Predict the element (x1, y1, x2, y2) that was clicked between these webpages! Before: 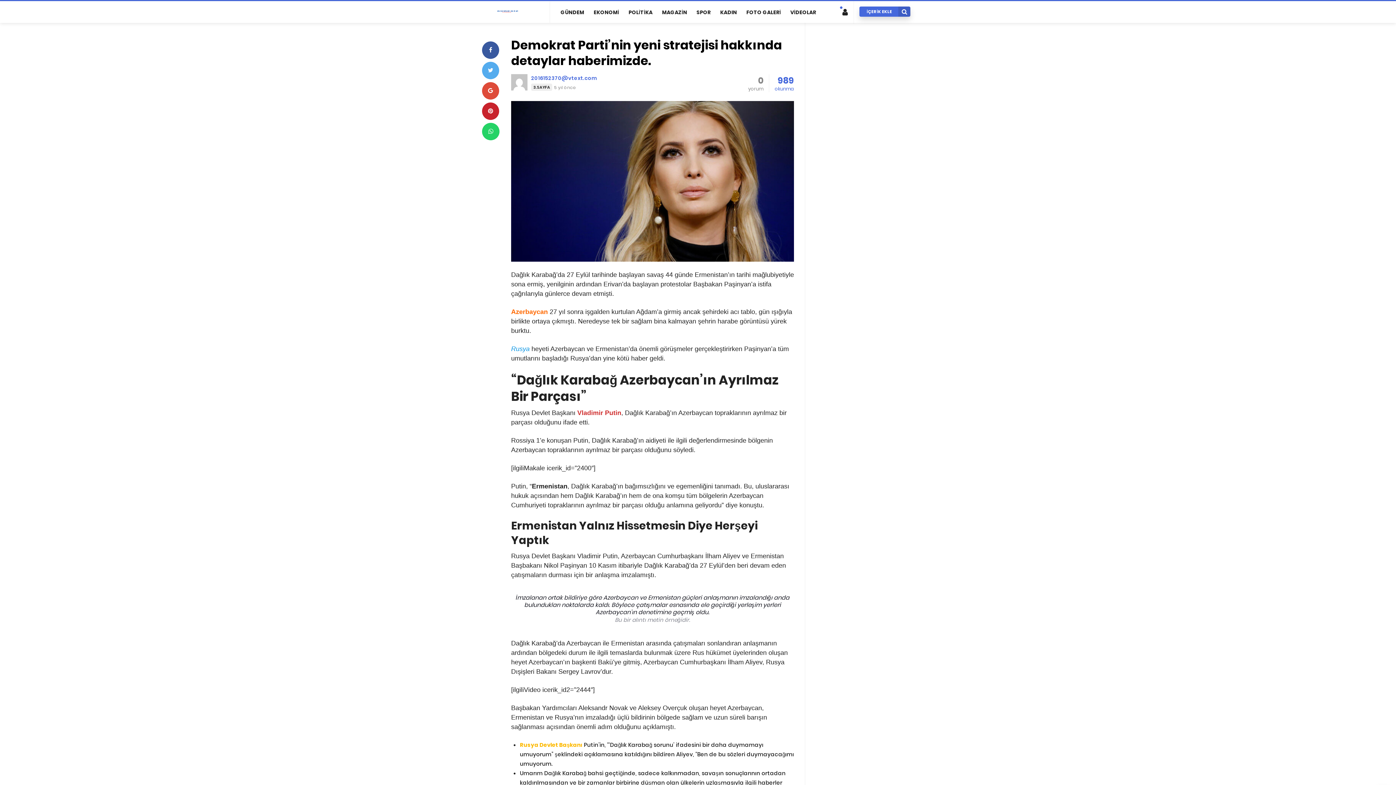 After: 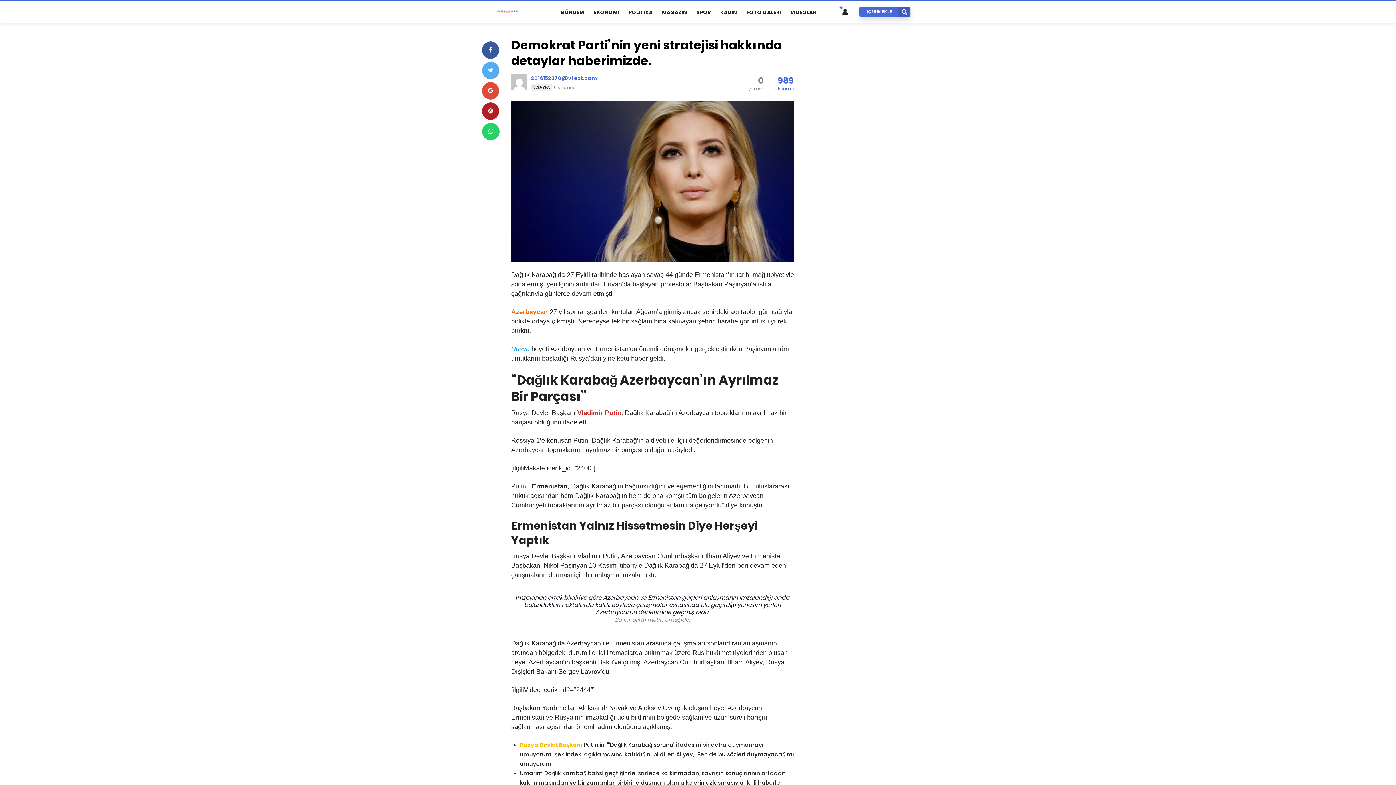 Action: bbox: (482, 102, 499, 120) label: pinterest